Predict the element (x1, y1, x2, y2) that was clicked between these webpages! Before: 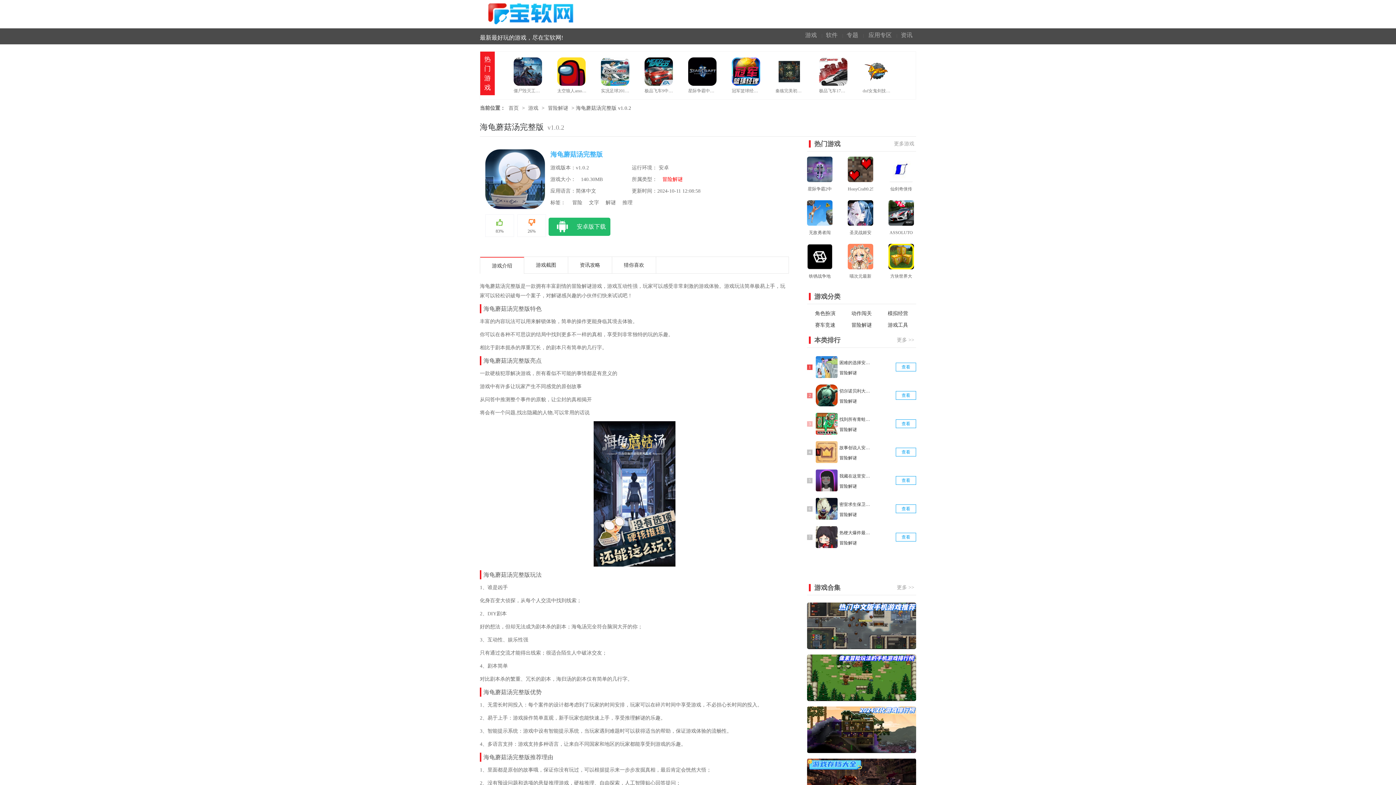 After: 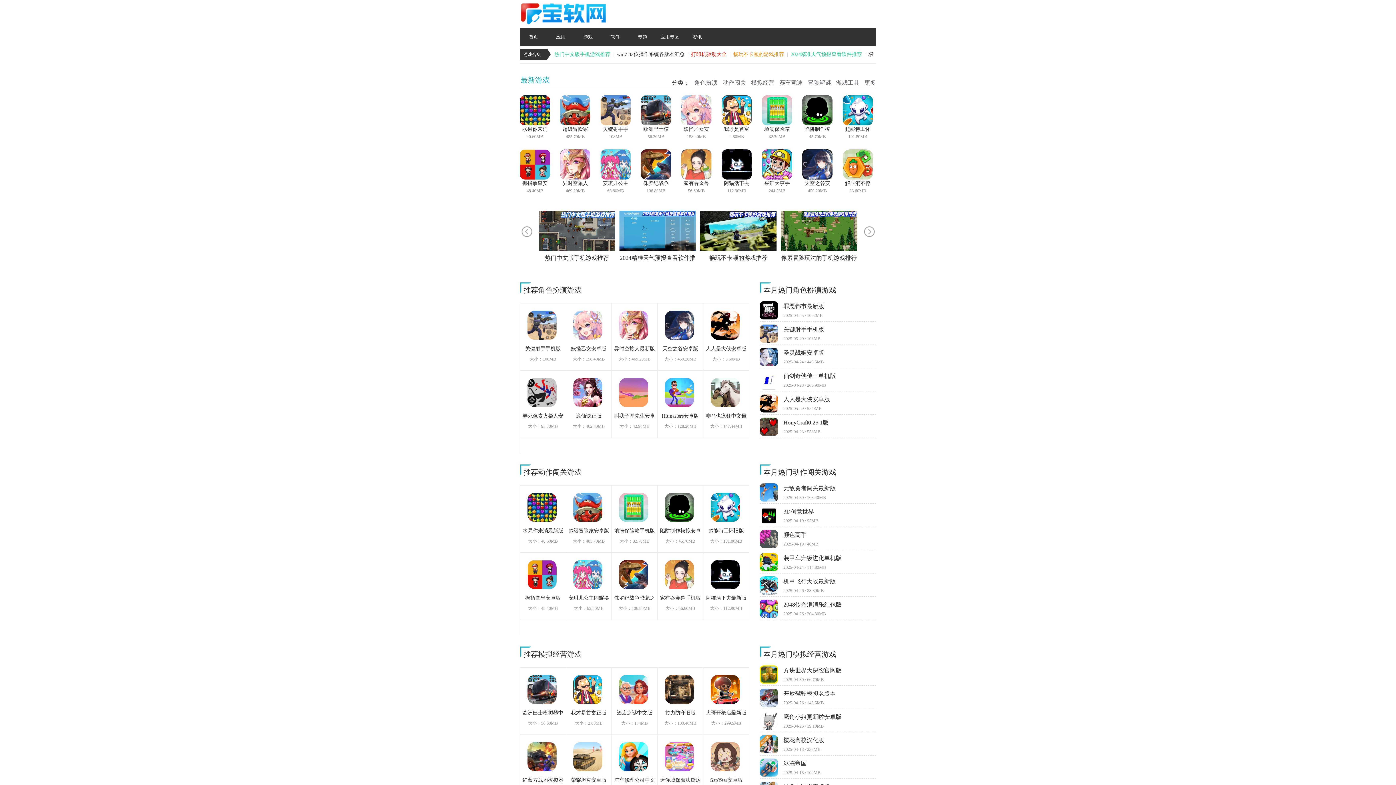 Action: bbox: (528, 105, 538, 110) label: 游戏